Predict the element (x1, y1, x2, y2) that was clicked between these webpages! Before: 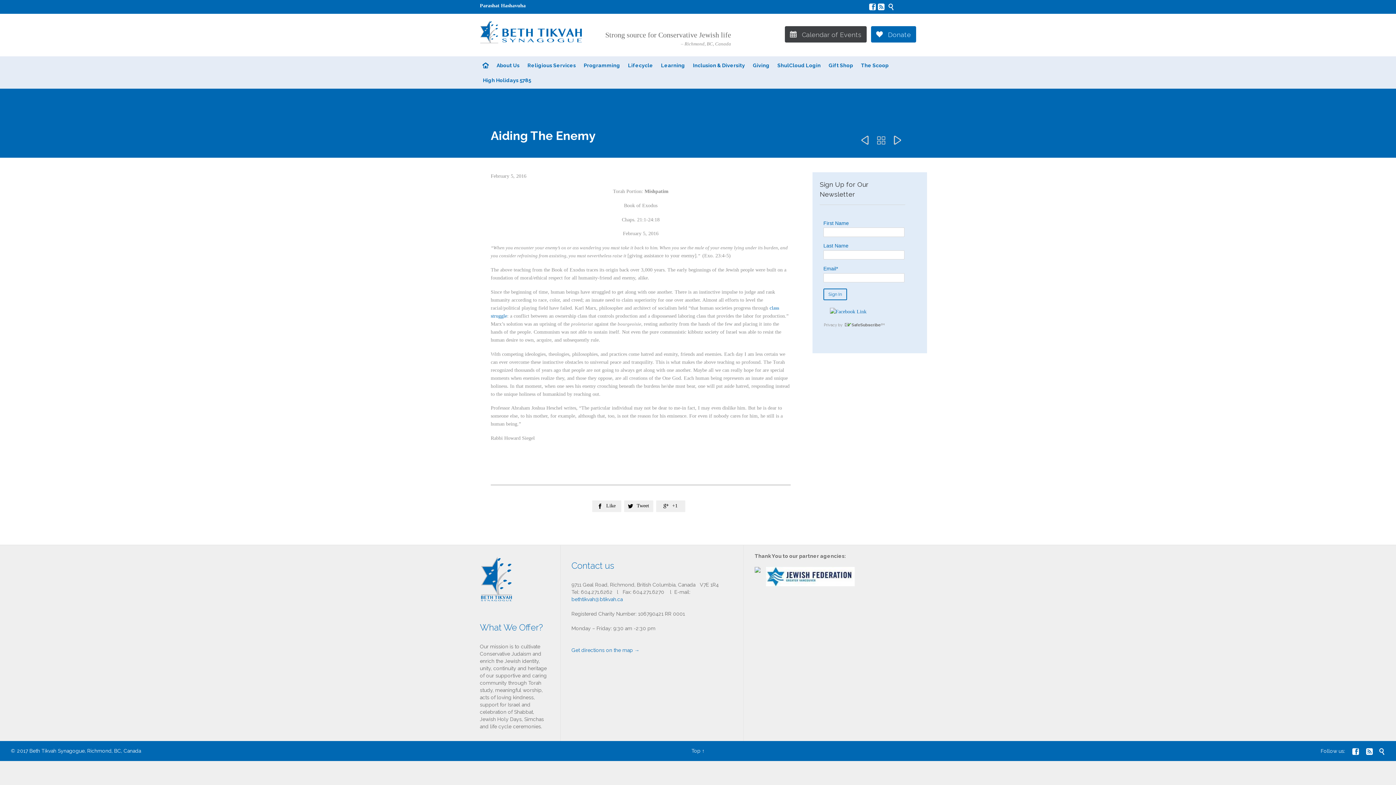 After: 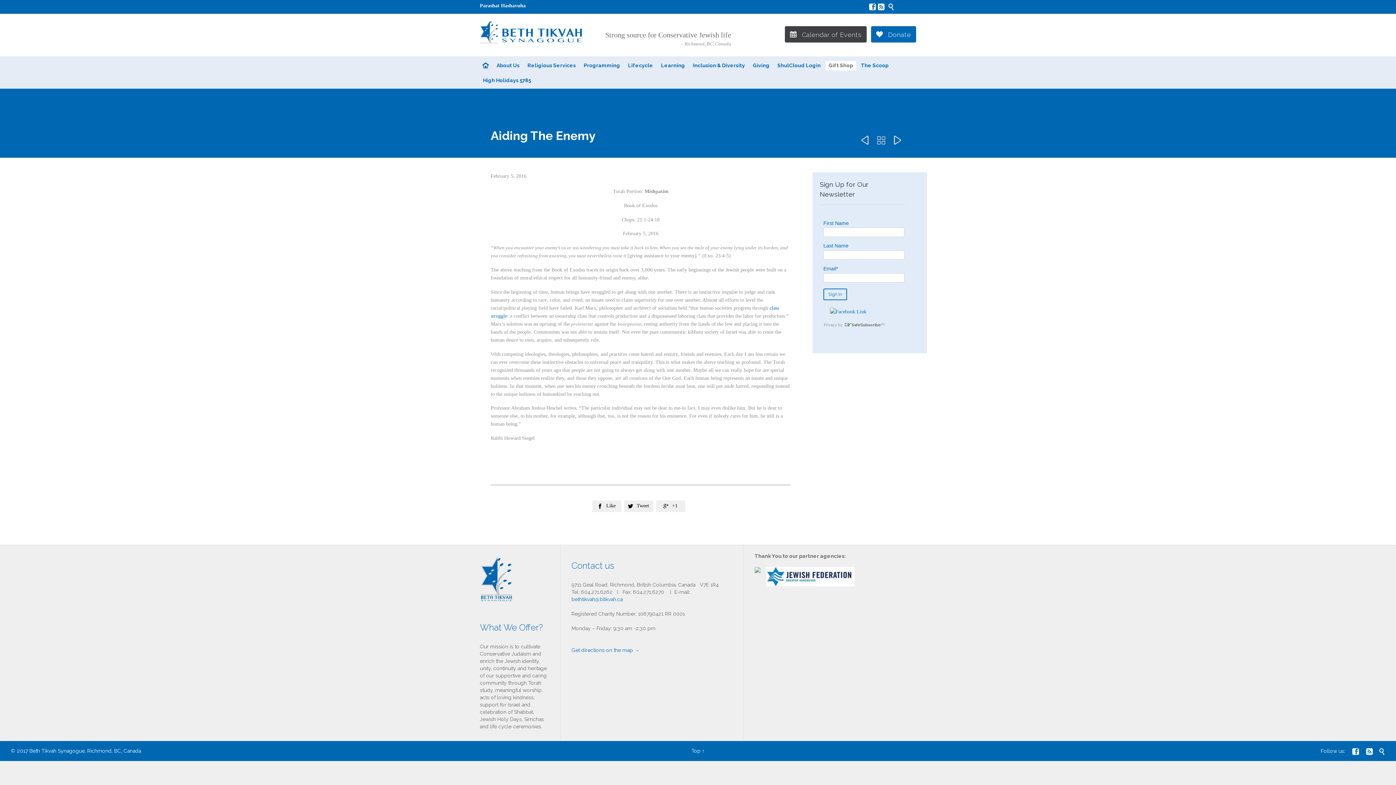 Action: label: Gift Shop bbox: (825, 61, 856, 70)